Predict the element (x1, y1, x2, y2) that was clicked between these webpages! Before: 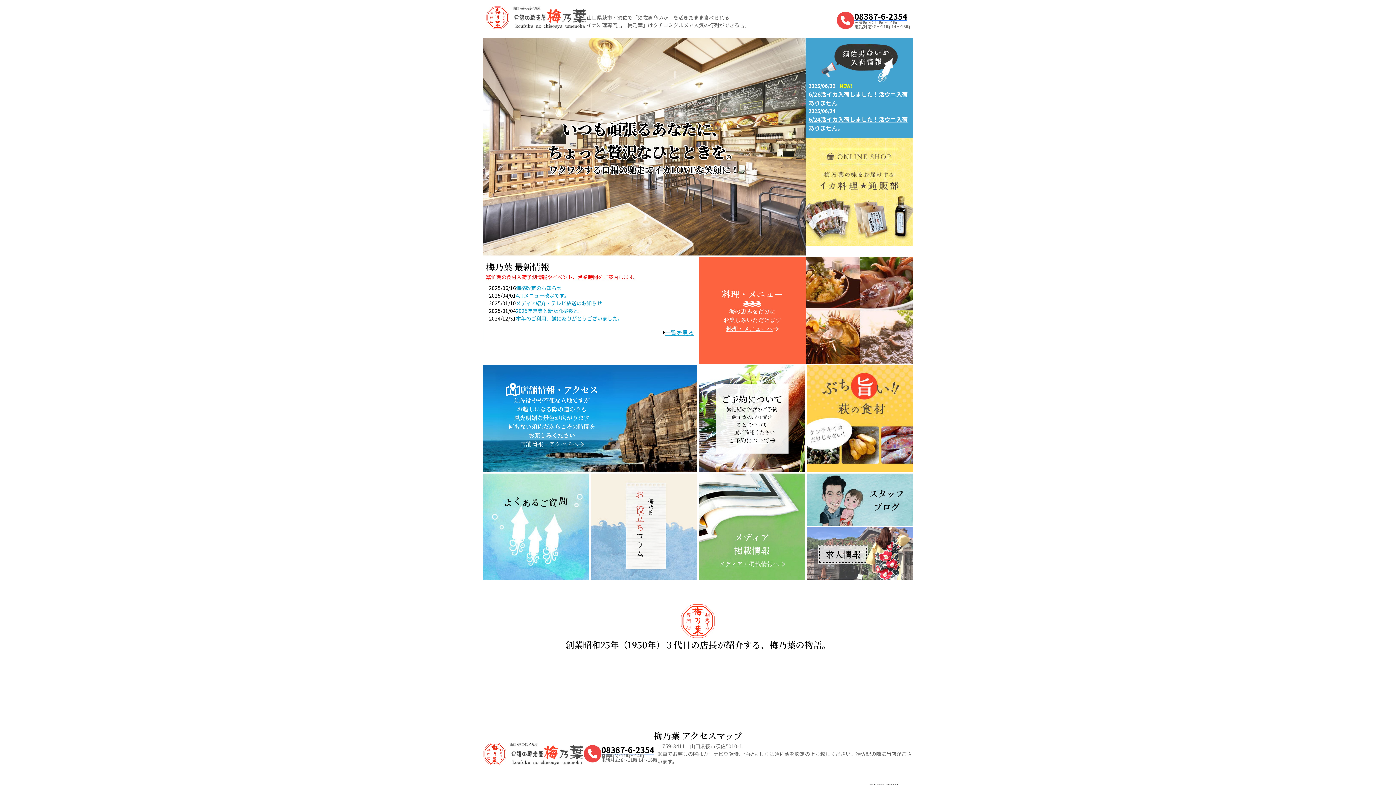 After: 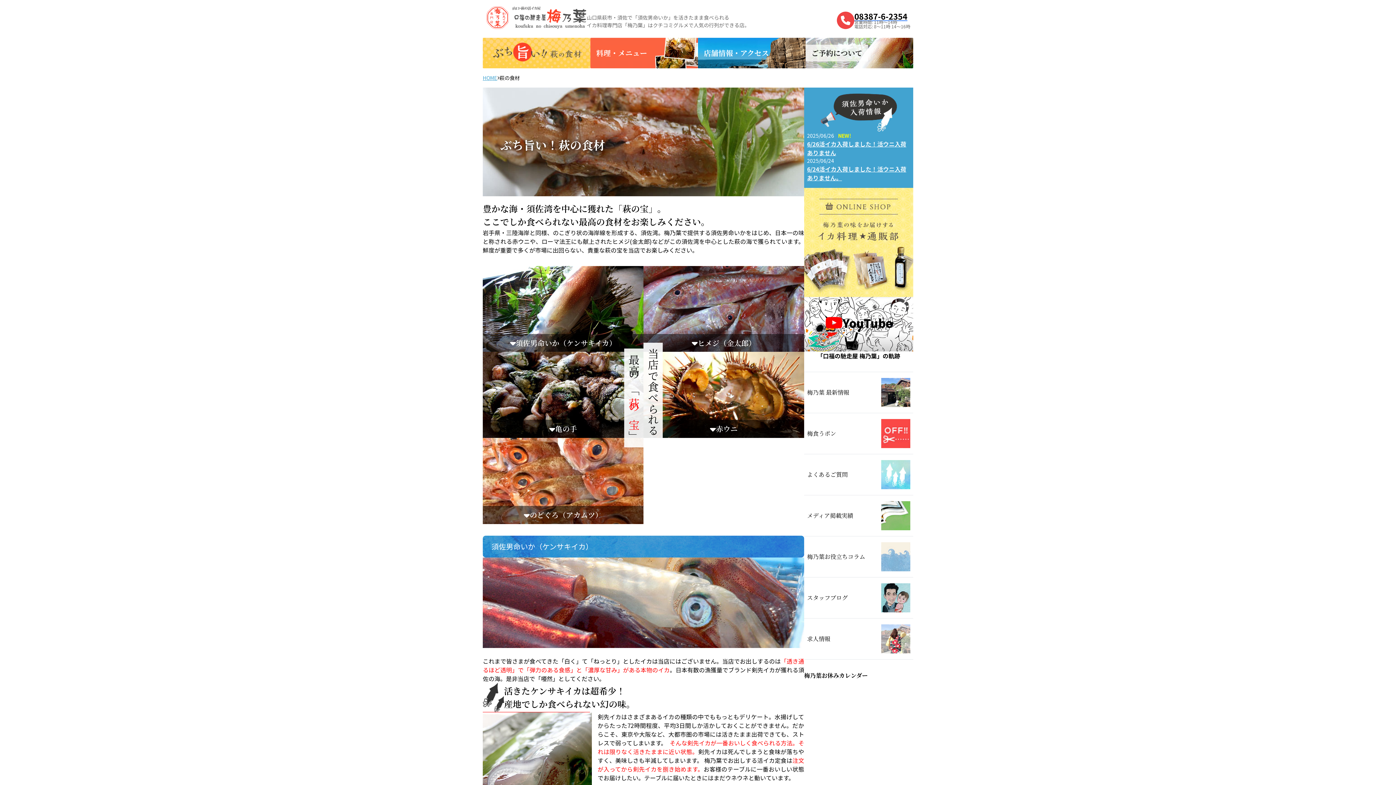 Action: bbox: (806, 365, 913, 472)